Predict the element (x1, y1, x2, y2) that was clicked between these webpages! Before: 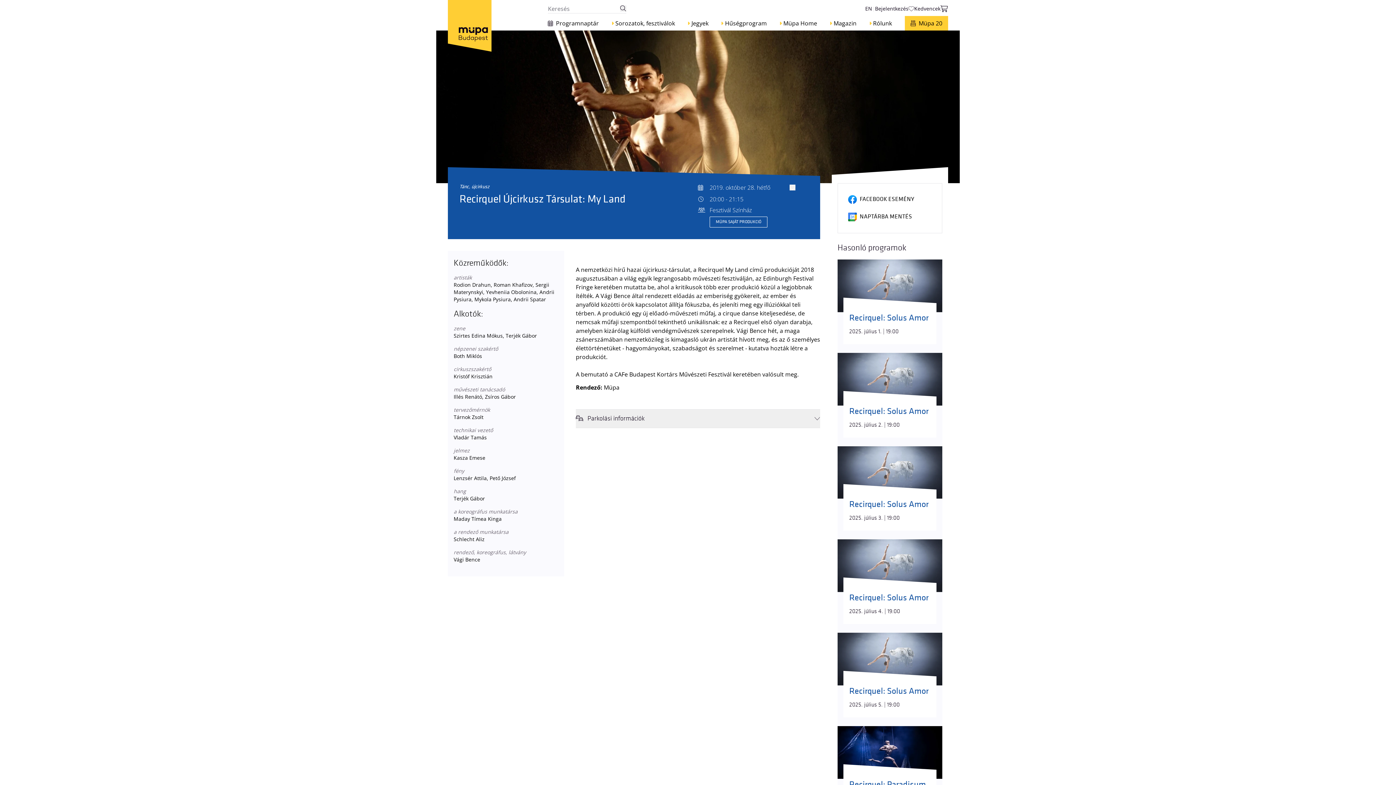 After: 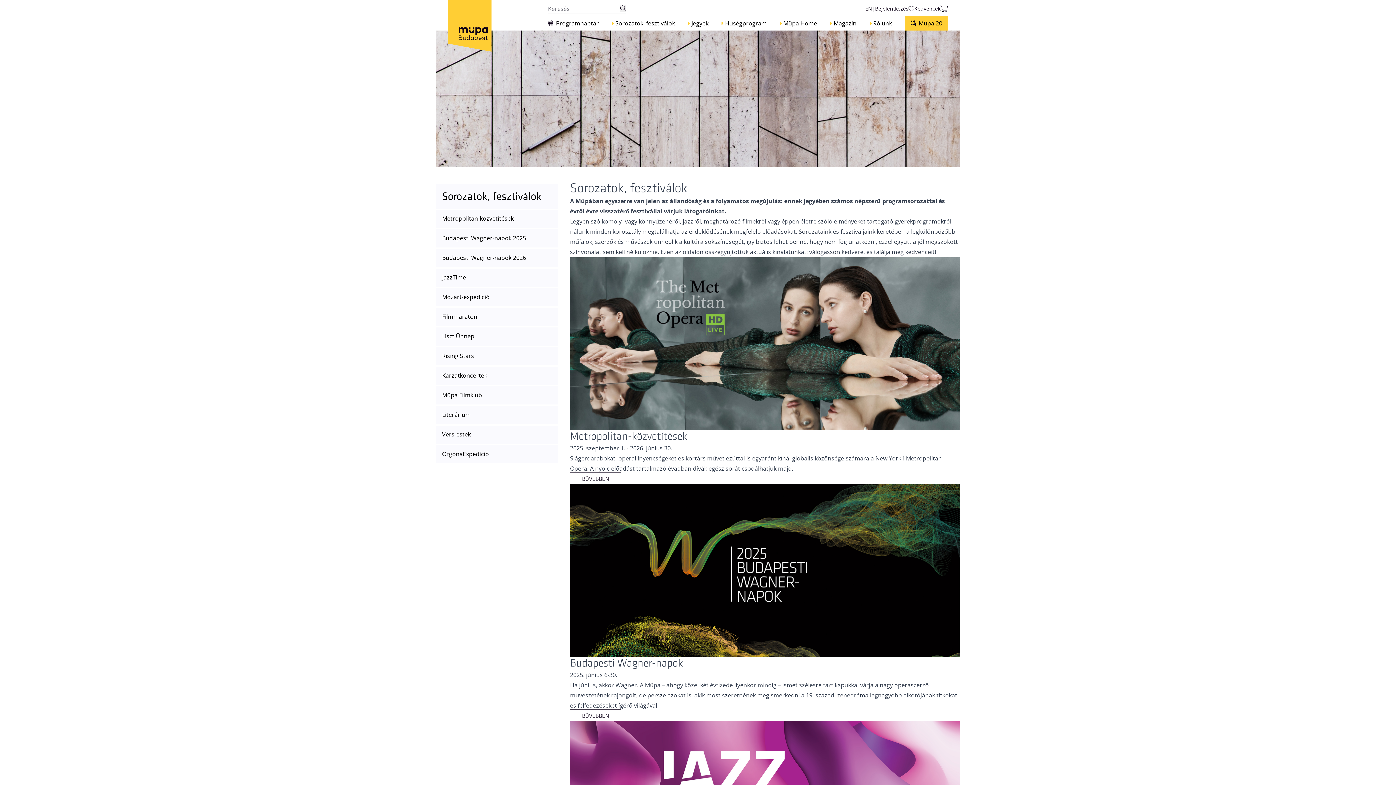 Action: bbox: (614, 18, 675, 27) label: Sorozatok, fesztiválok